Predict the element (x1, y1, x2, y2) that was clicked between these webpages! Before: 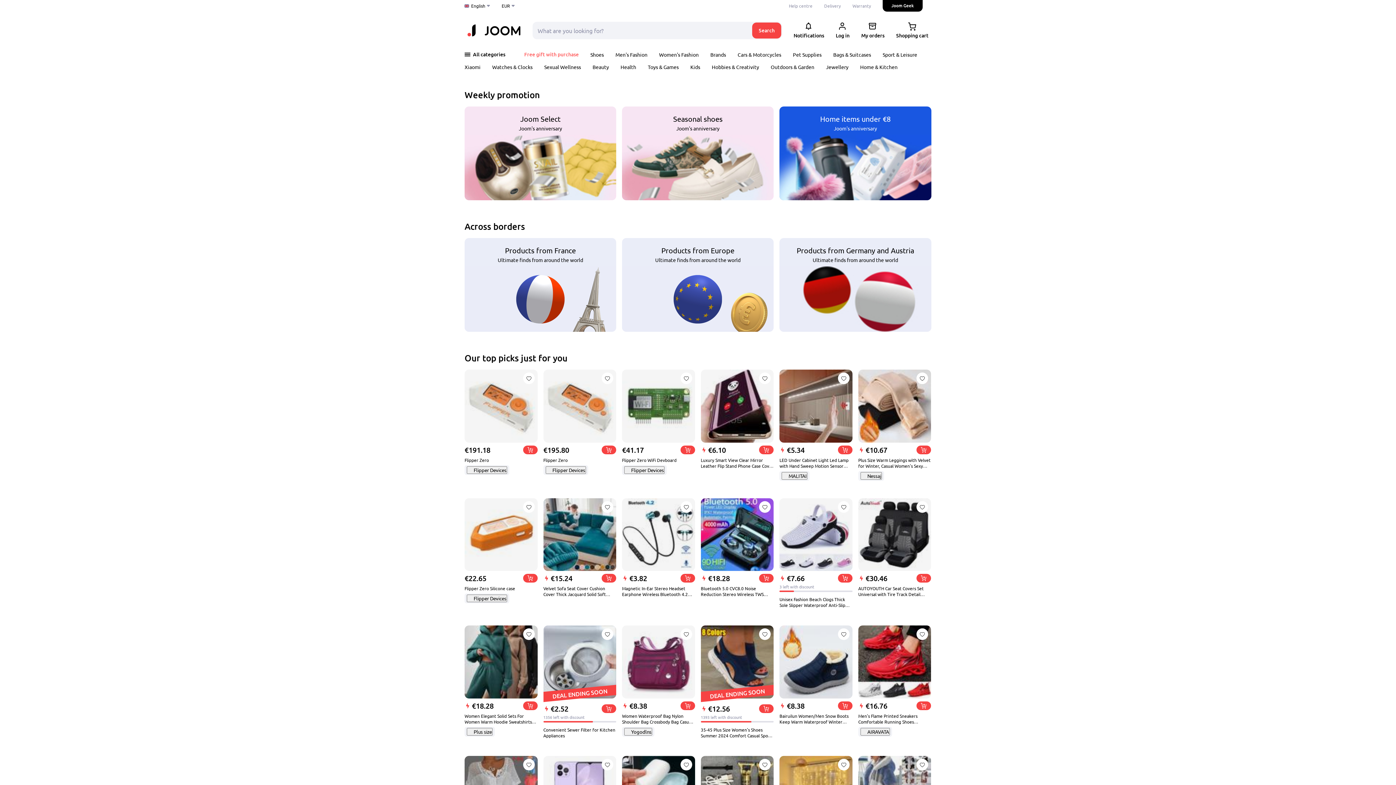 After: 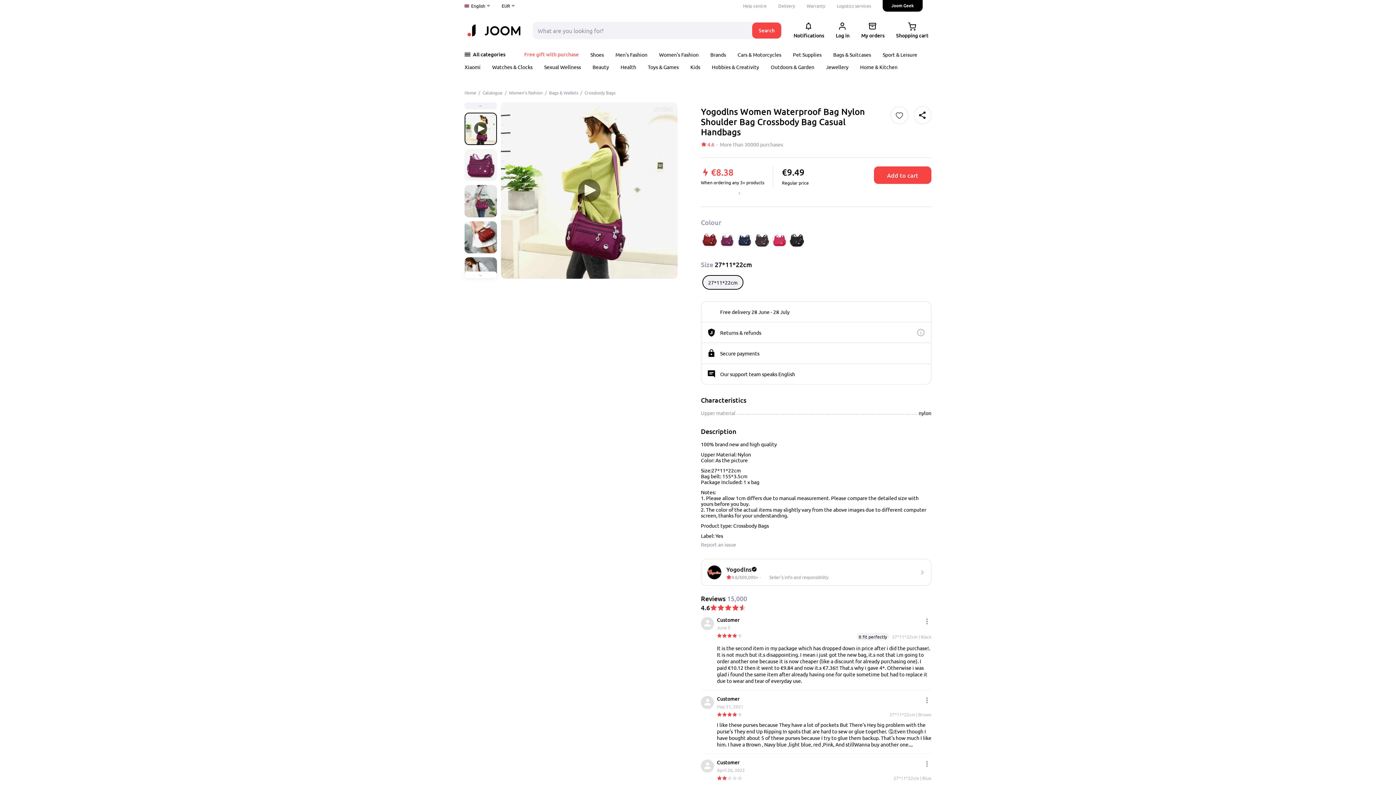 Action: bbox: (680, 628, 692, 640)